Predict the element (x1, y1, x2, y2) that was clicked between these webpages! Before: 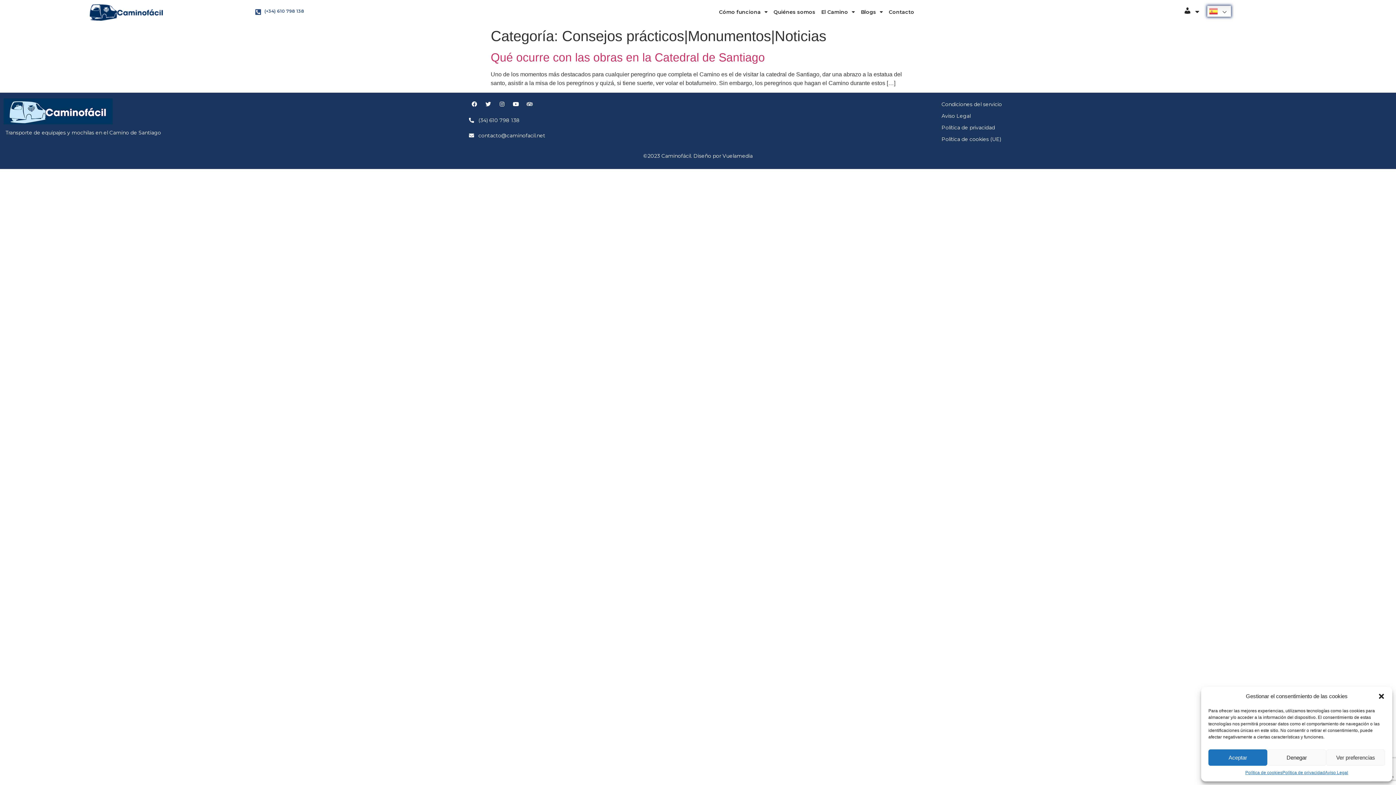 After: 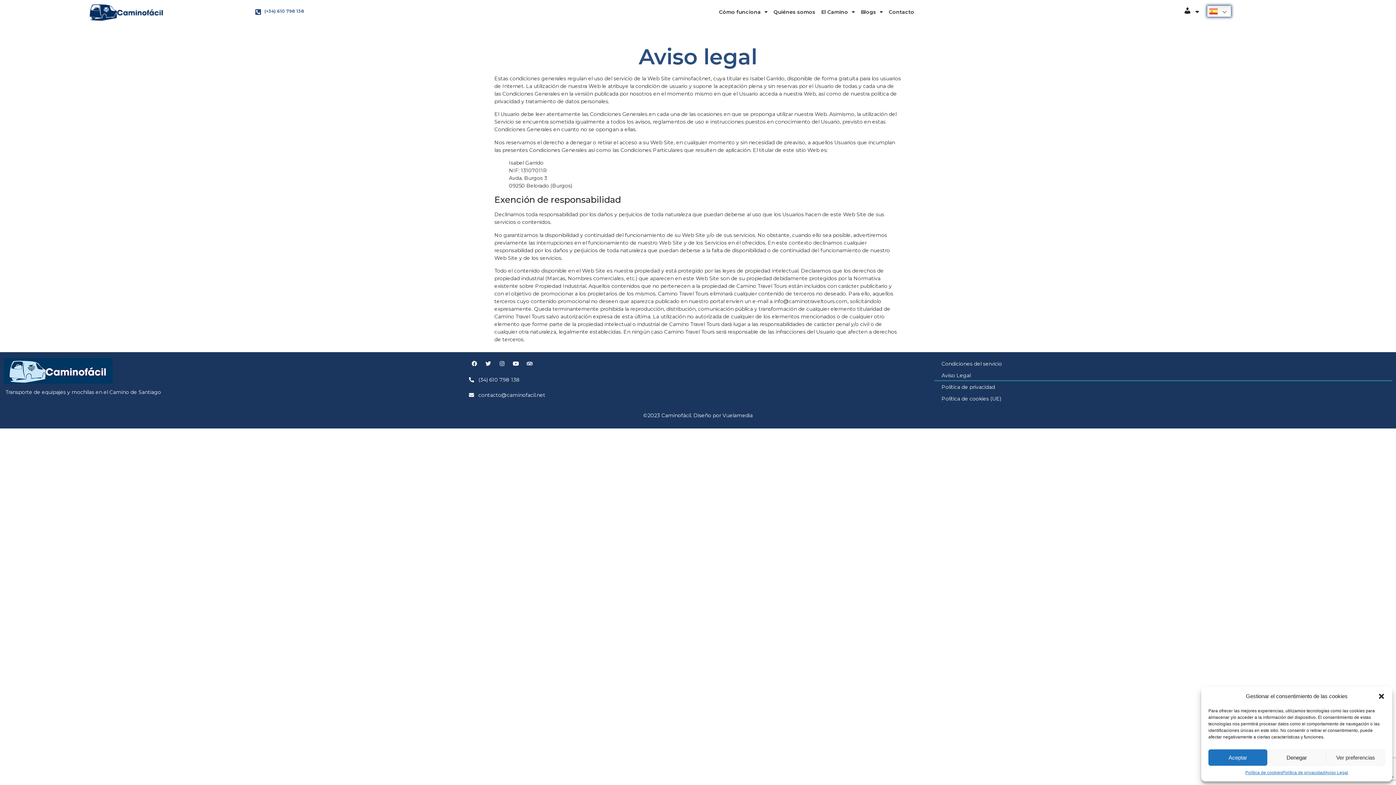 Action: bbox: (1325, 769, 1348, 776) label: Aviso Legal